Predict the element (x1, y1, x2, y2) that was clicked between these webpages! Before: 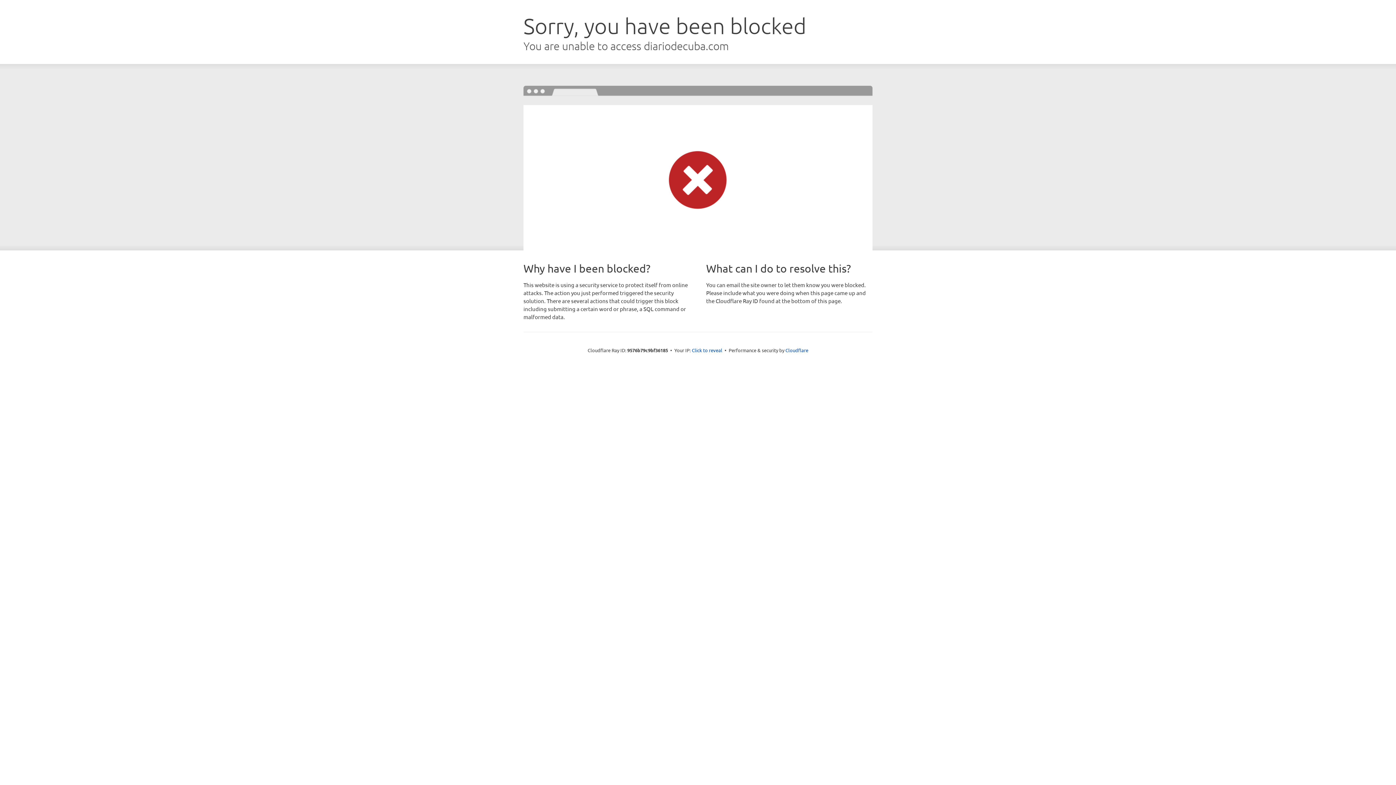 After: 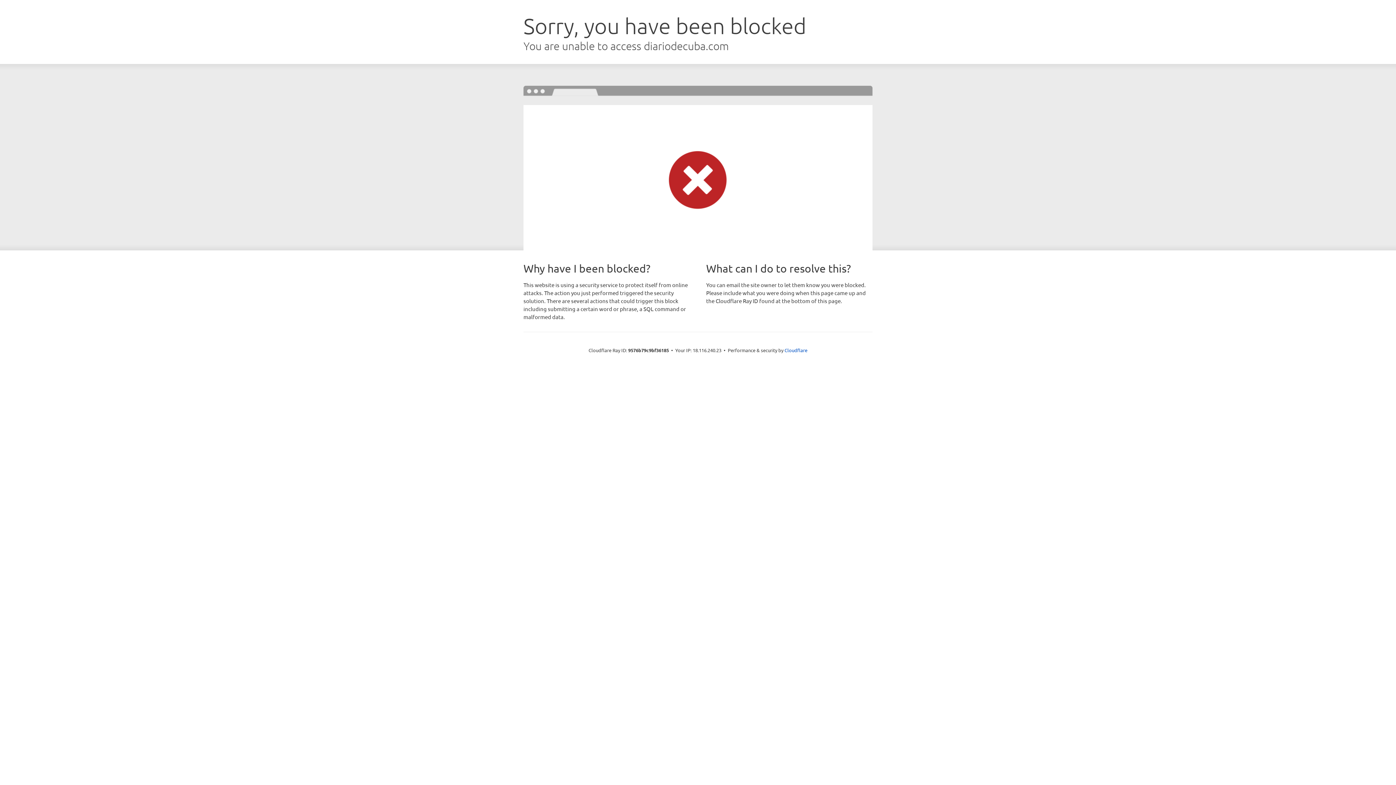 Action: bbox: (692, 346, 722, 353) label: Click to reveal